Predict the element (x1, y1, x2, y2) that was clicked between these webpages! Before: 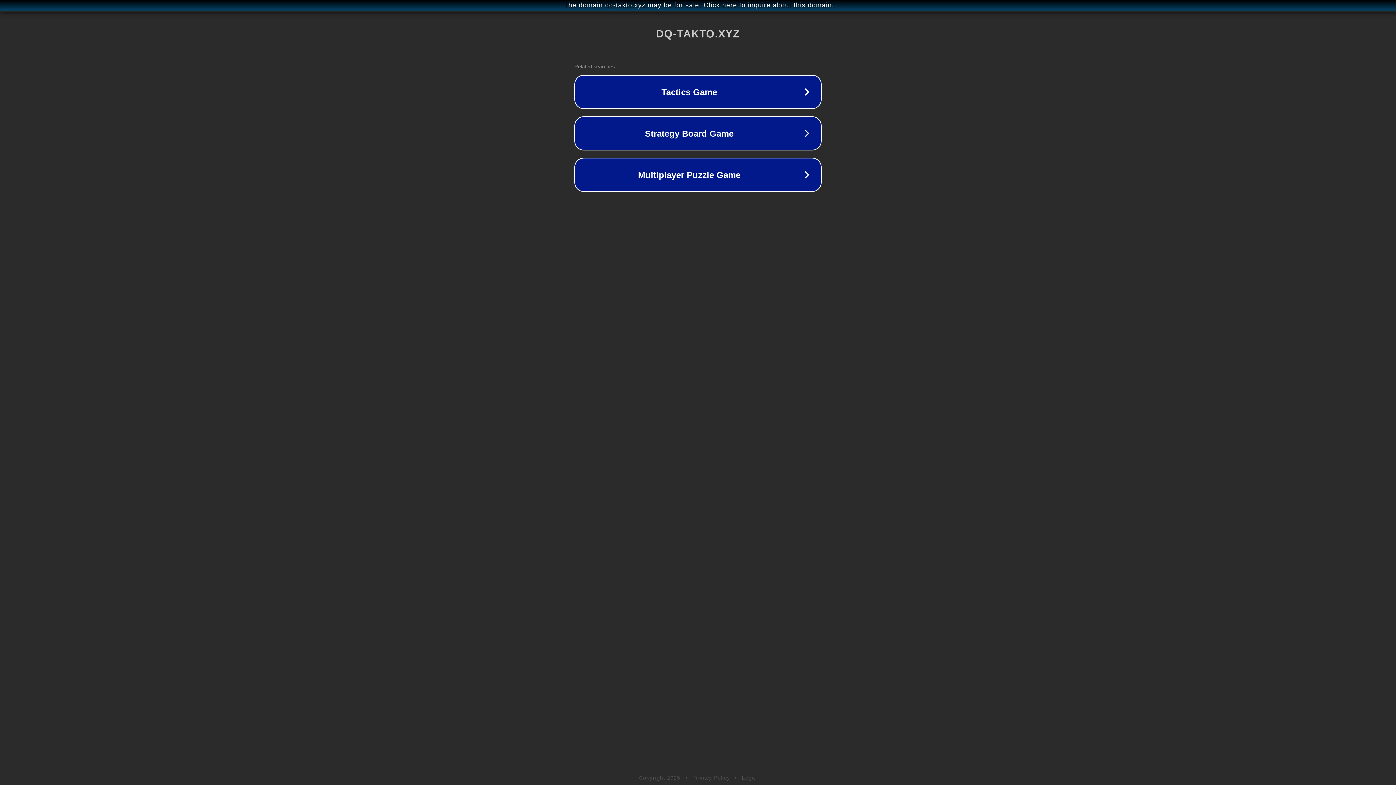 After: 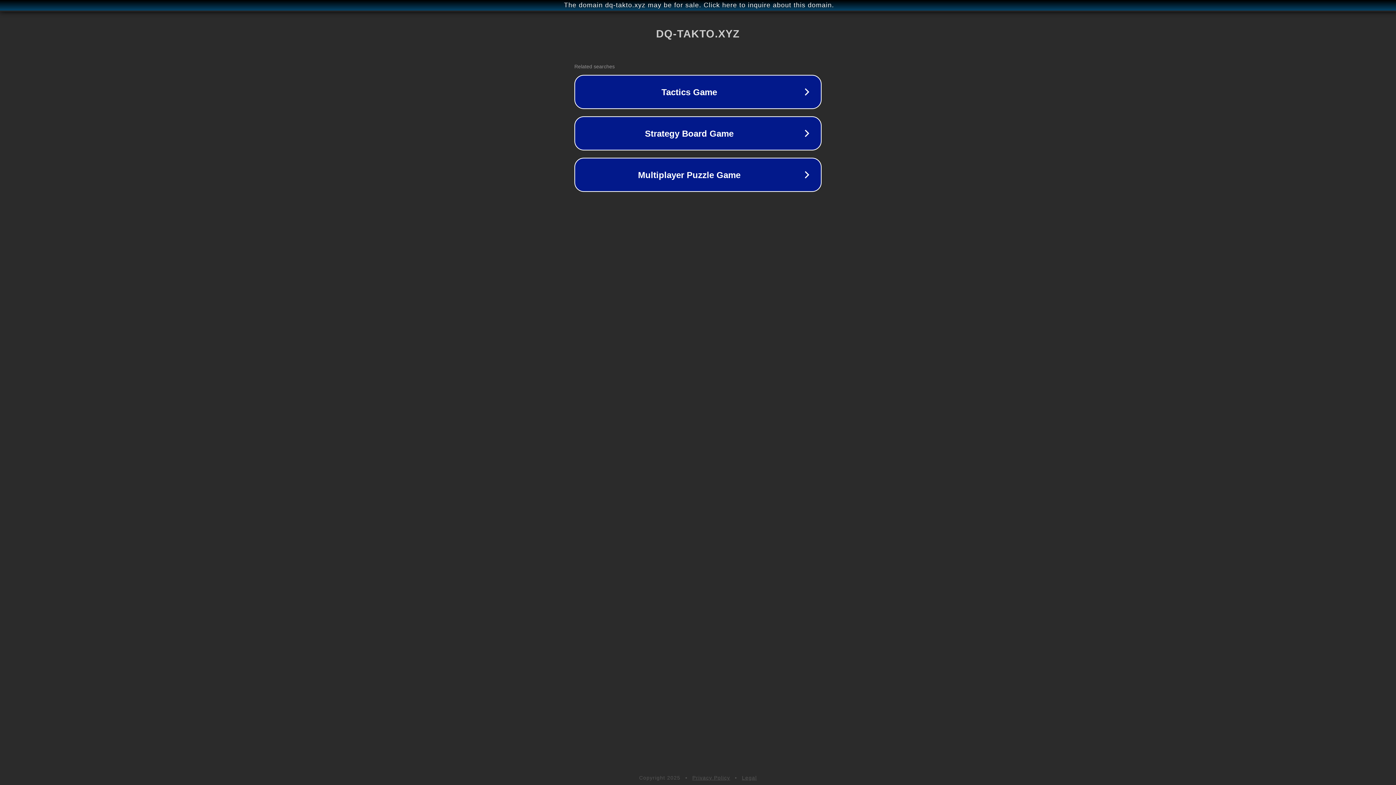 Action: bbox: (692, 775, 730, 781) label: Privacy Policy